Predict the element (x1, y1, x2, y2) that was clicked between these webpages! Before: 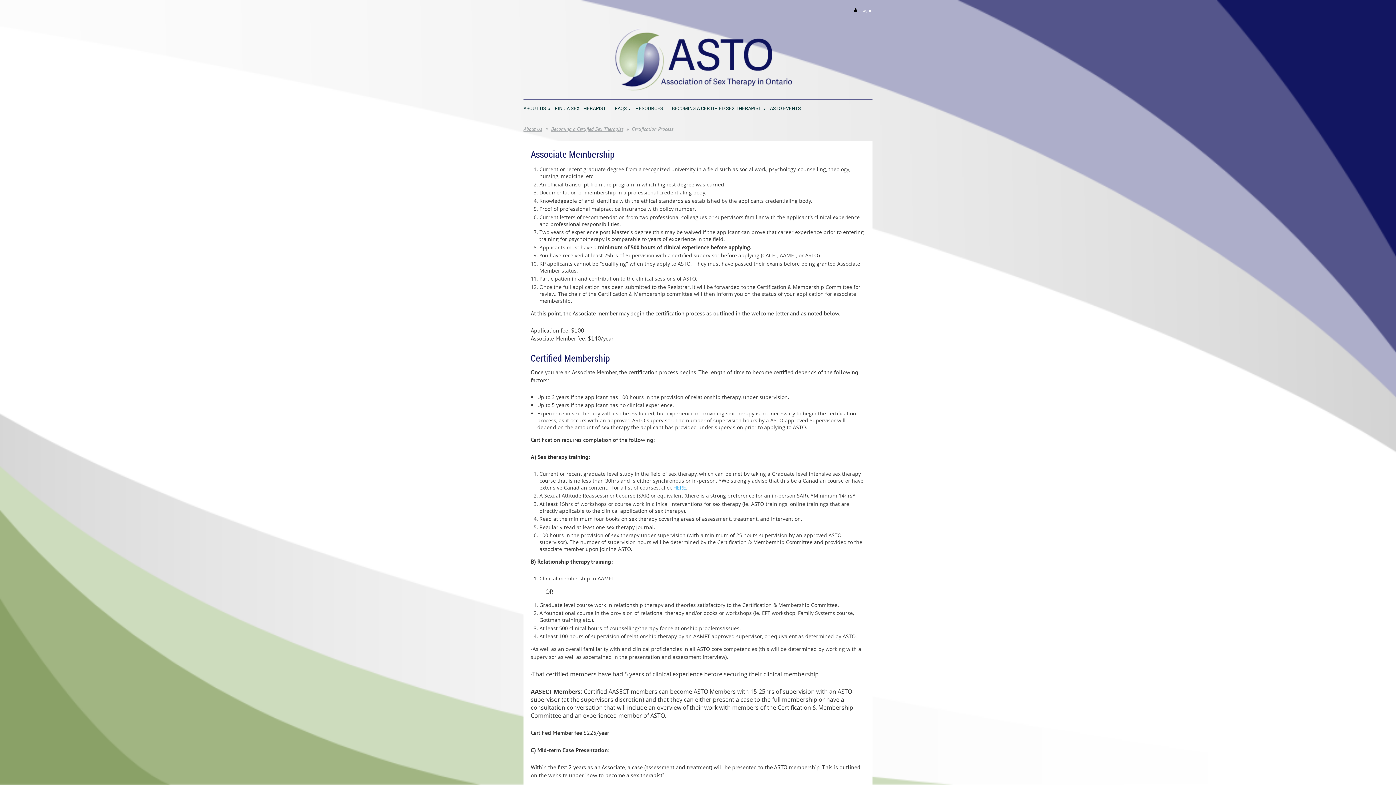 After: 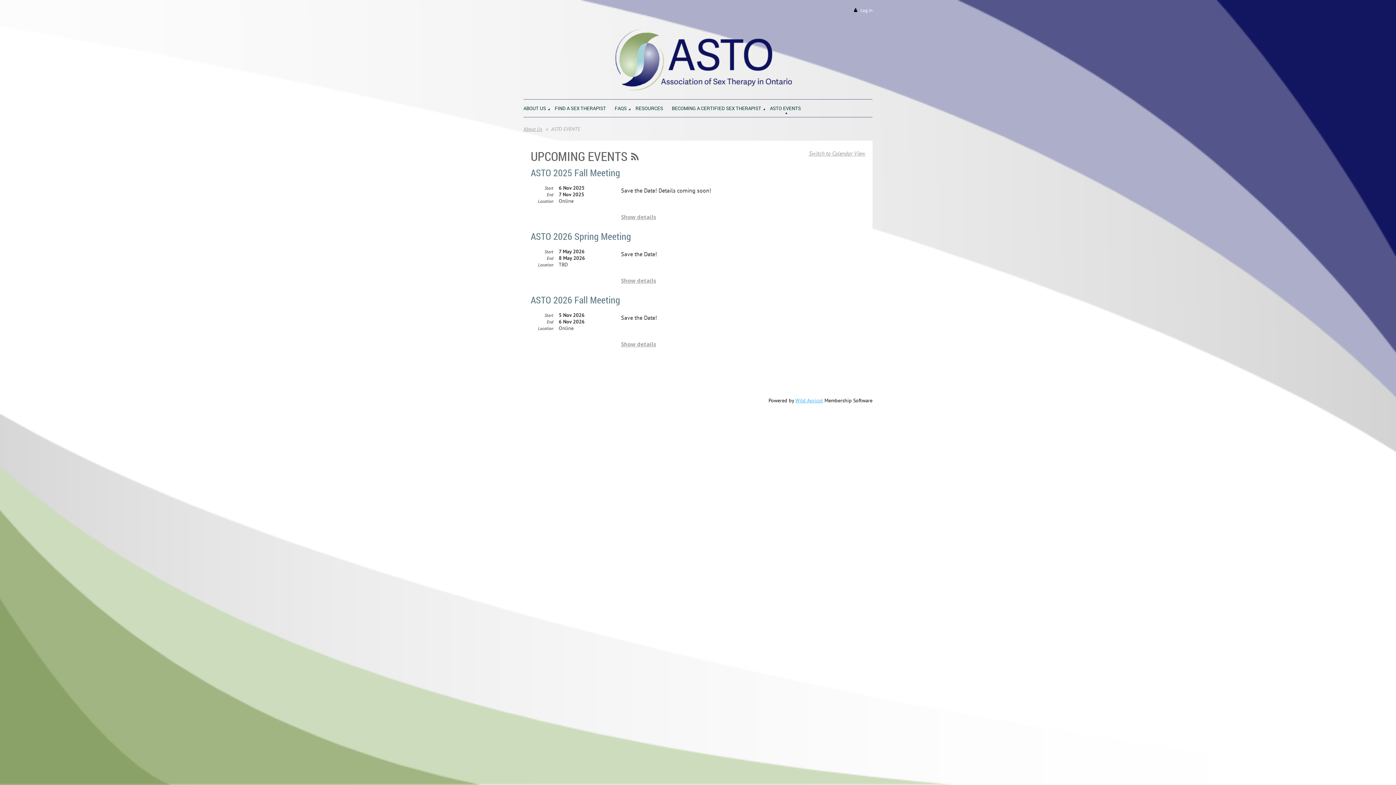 Action: label: ASTO EVENTS bbox: (770, 99, 801, 115)